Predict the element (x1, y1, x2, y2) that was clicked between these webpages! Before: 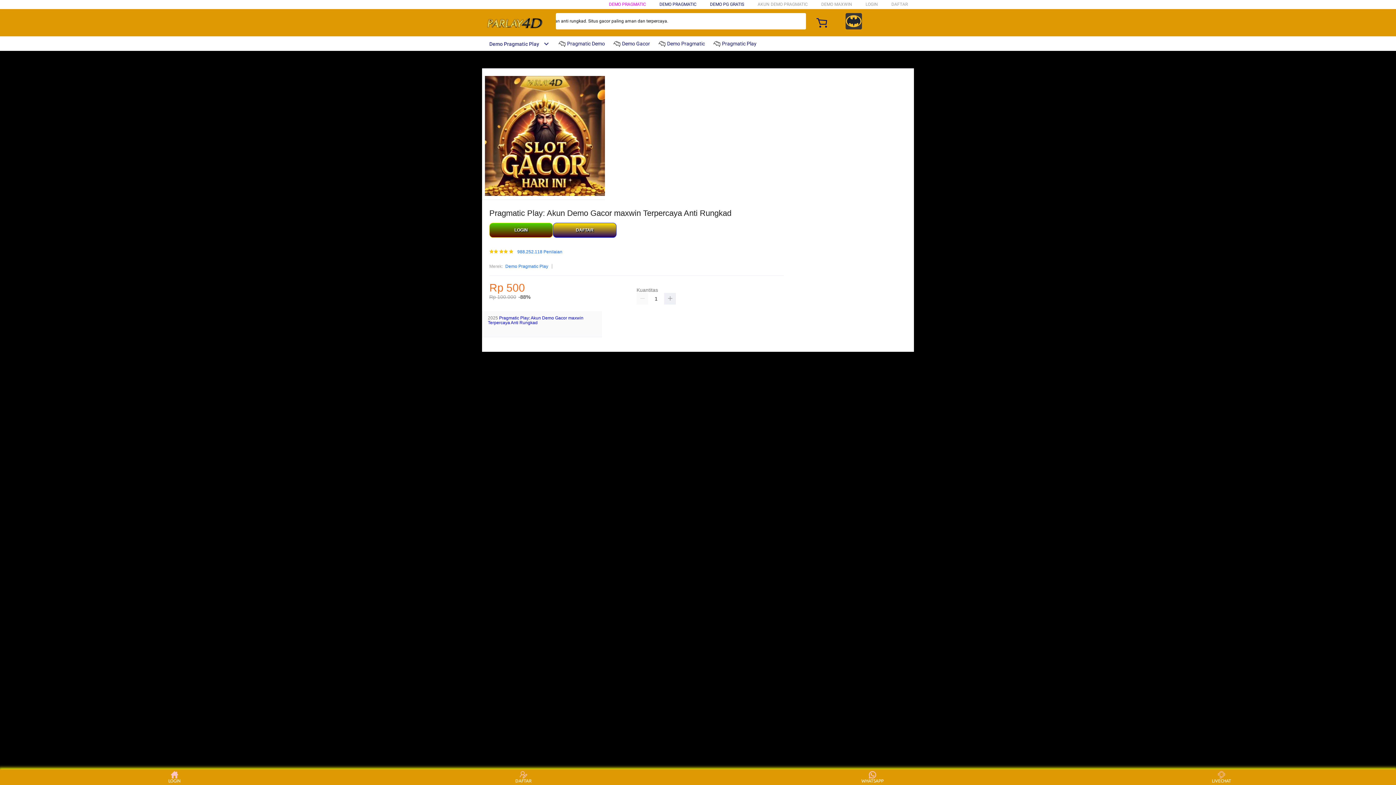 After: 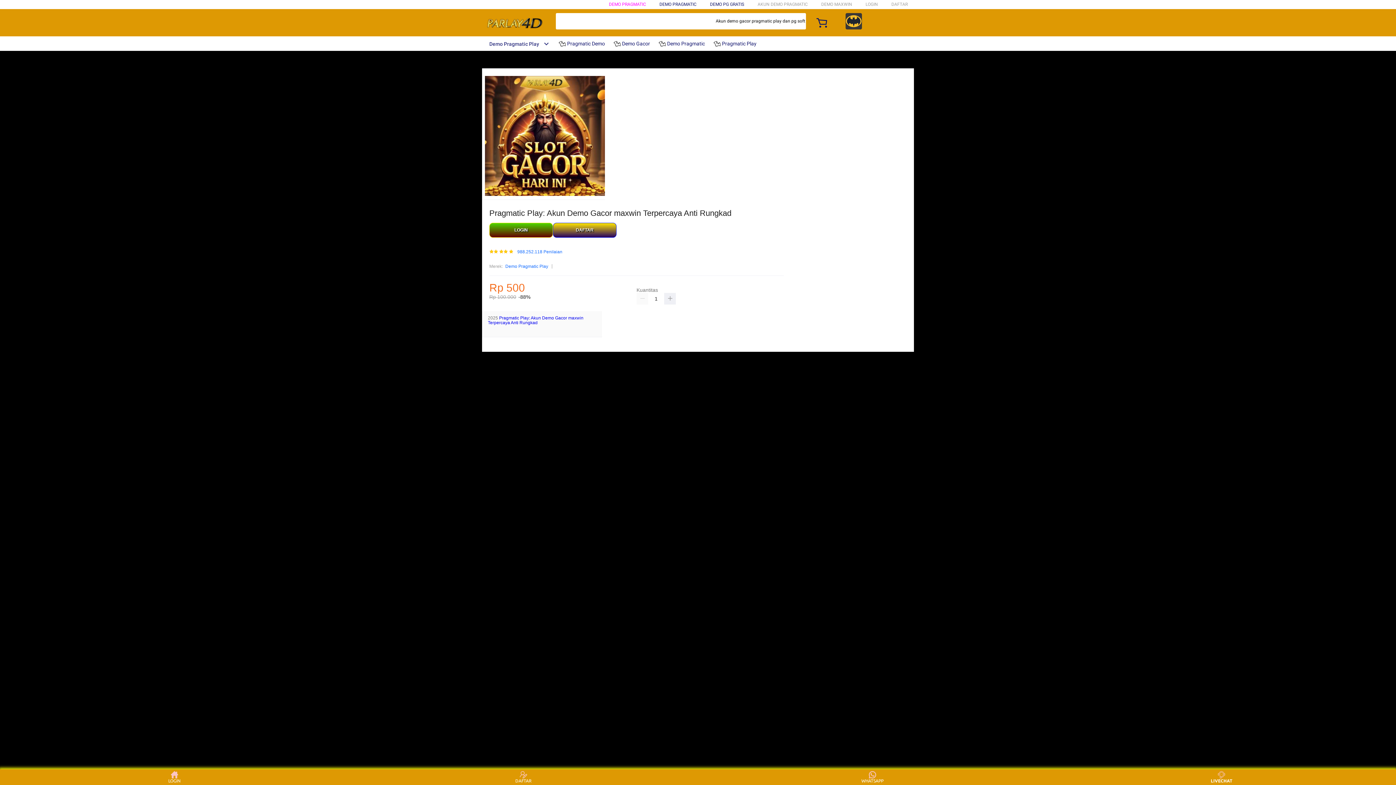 Action: label: LIVECHAT bbox: (1208, 771, 1235, 783)